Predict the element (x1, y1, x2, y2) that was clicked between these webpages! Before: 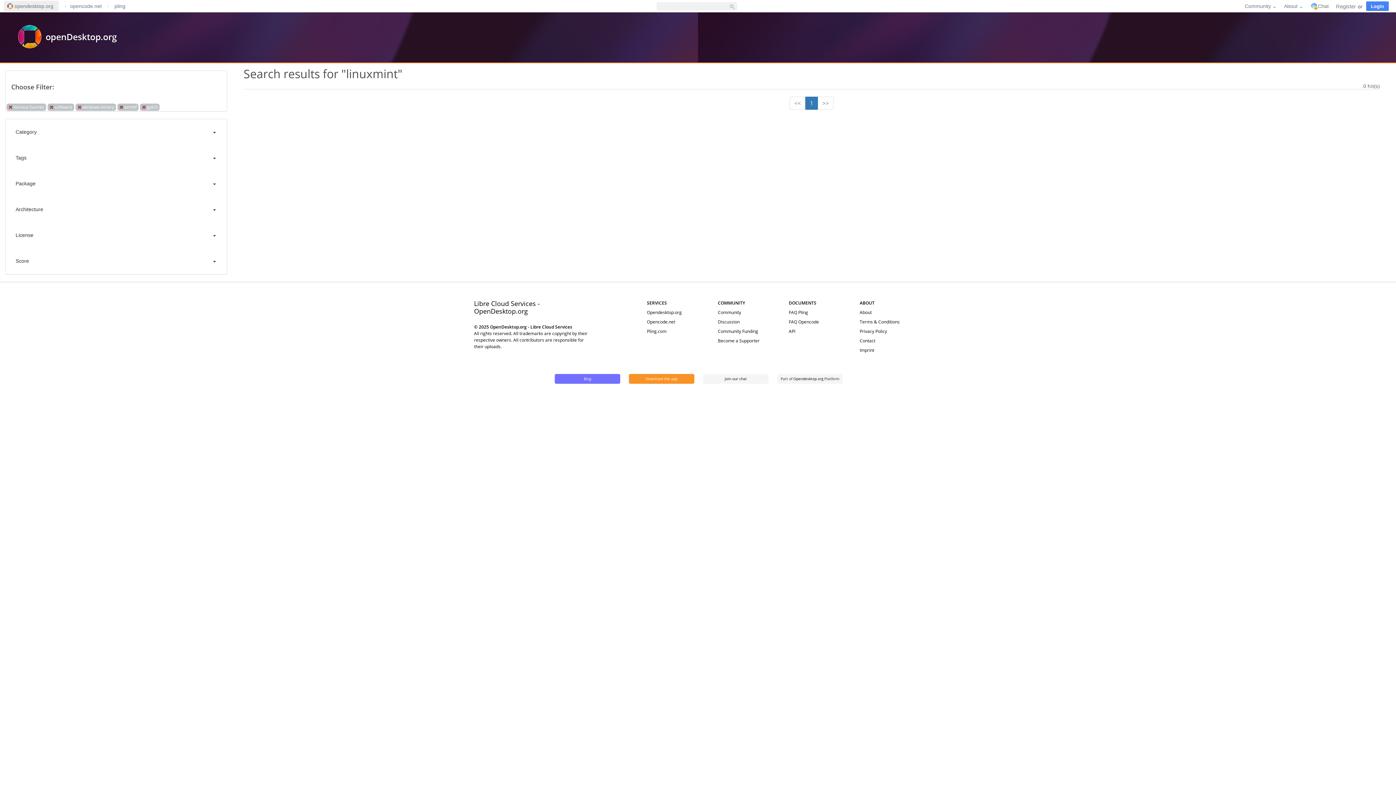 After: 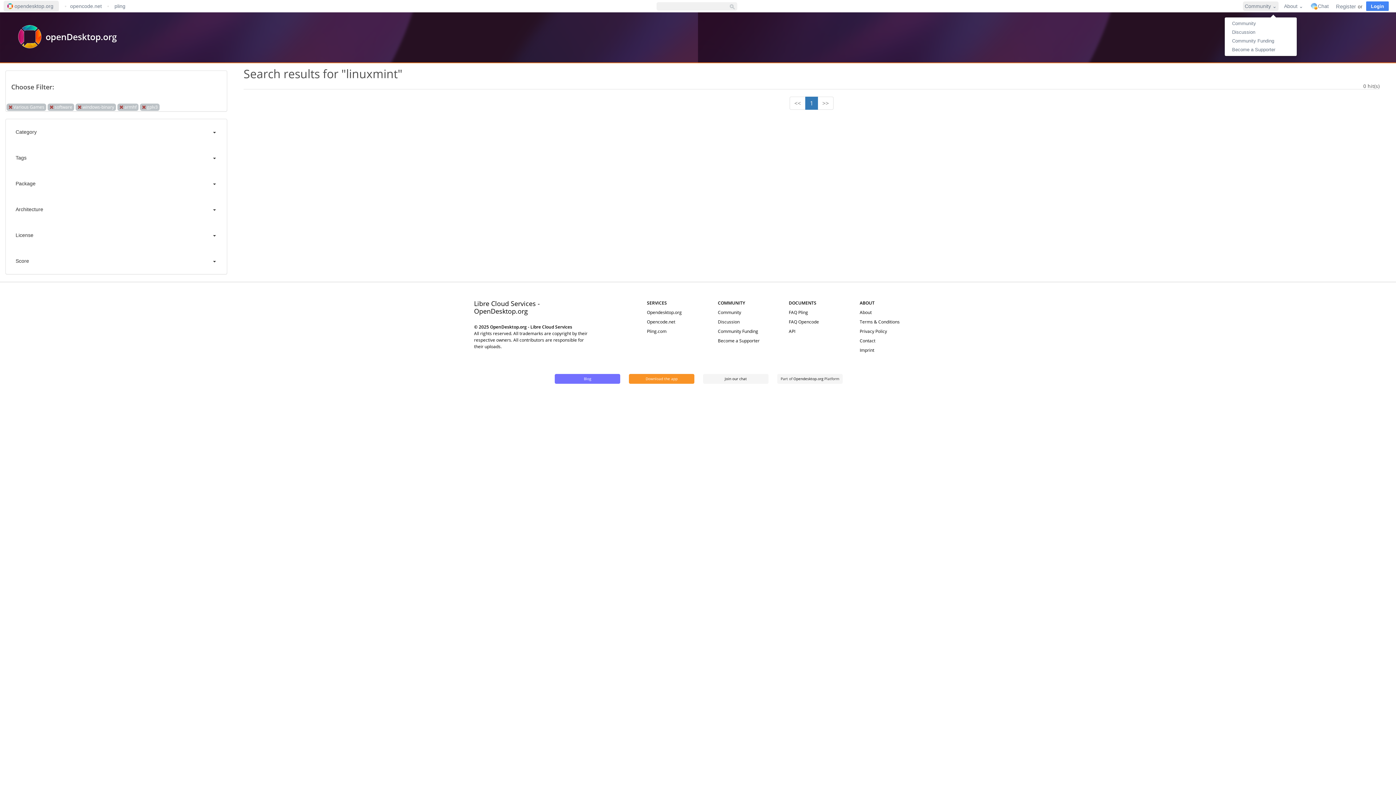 Action: bbox: (1243, 1, 1278, 10) label: Community ⌄